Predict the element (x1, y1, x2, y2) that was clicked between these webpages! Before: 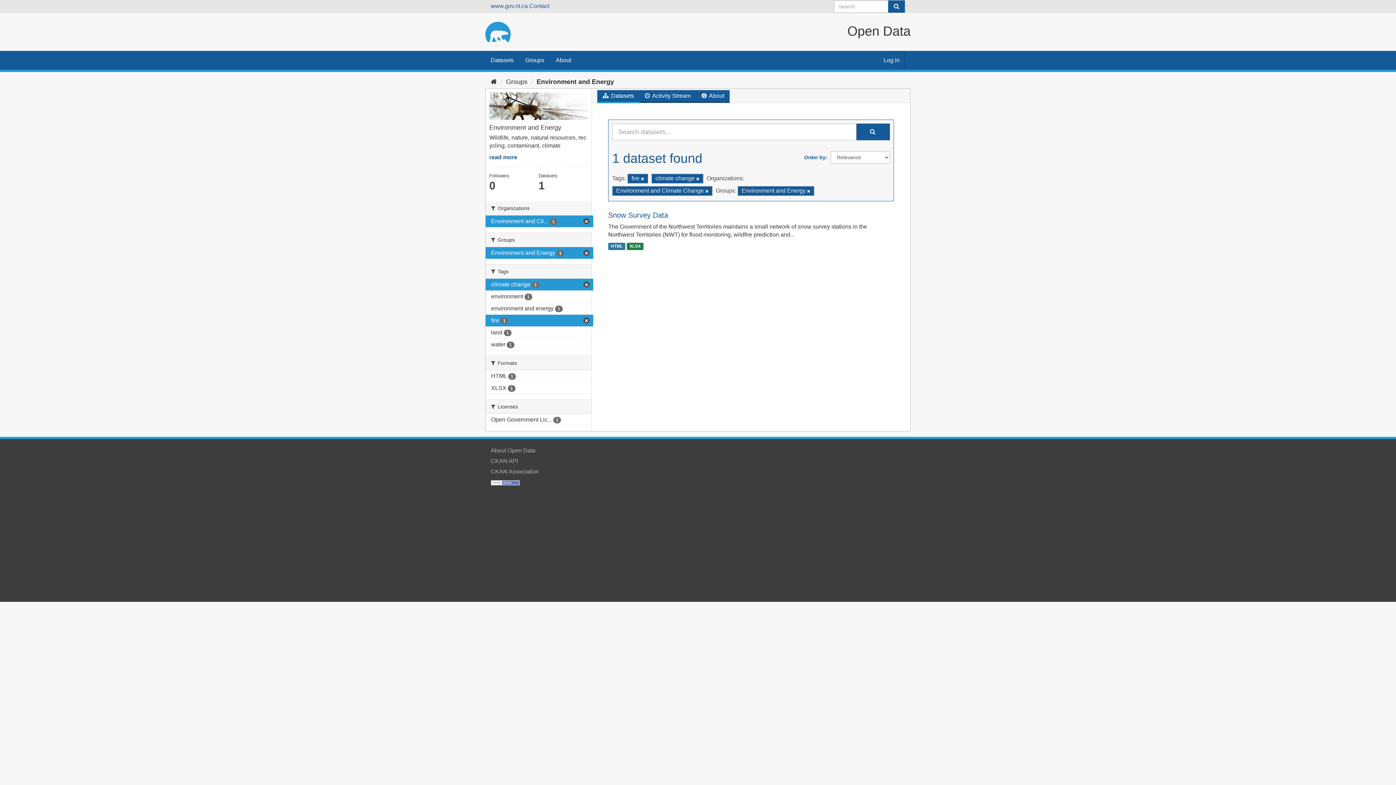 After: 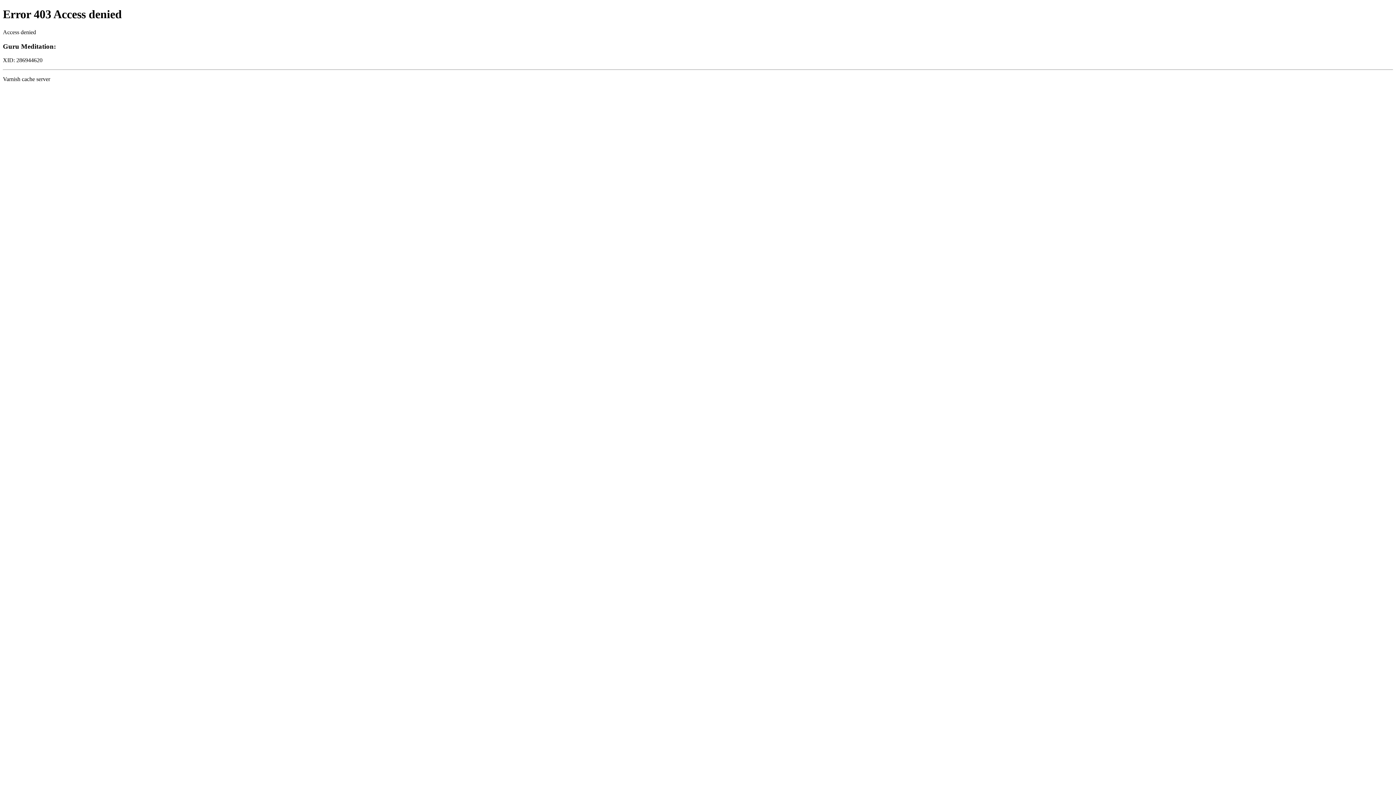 Action: label: www.gov.nt.ca bbox: (490, 2, 528, 9)